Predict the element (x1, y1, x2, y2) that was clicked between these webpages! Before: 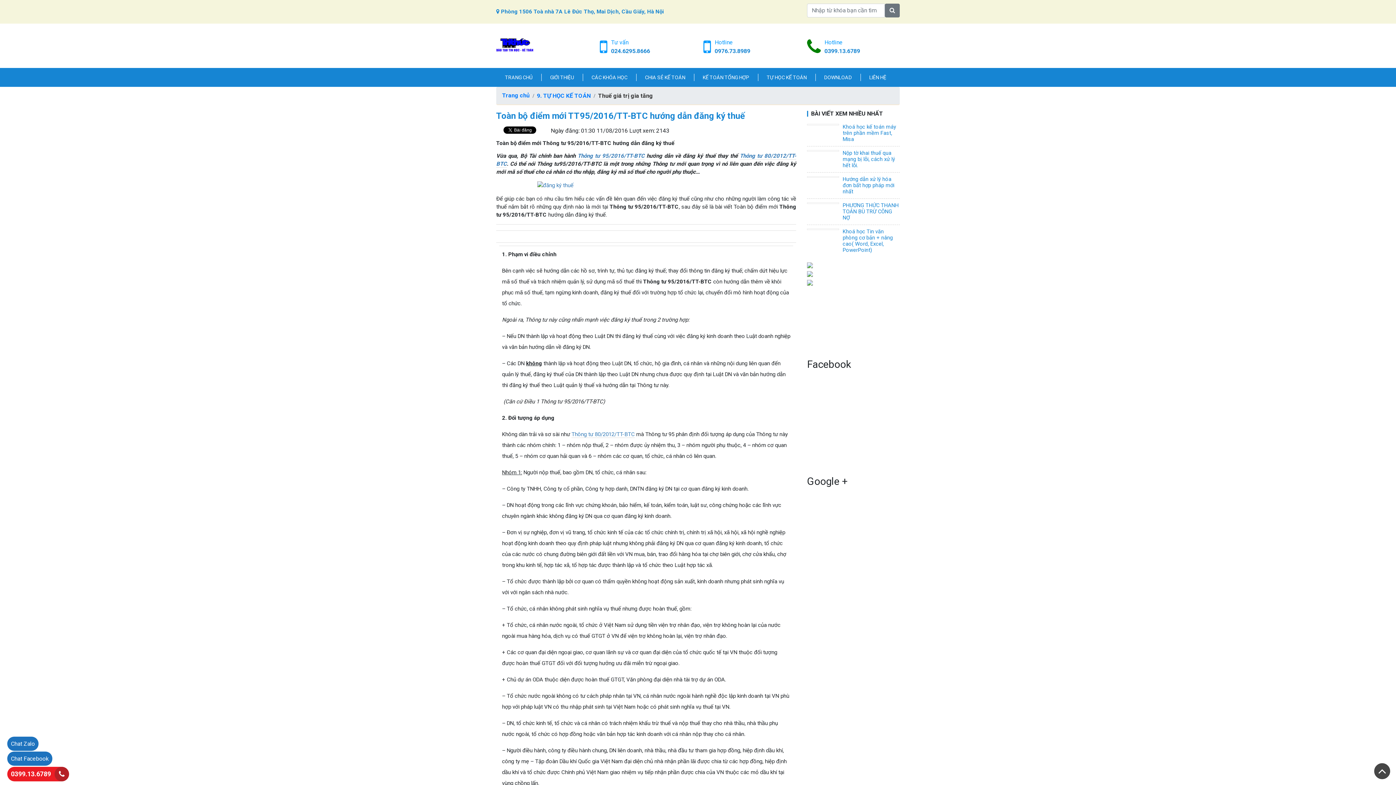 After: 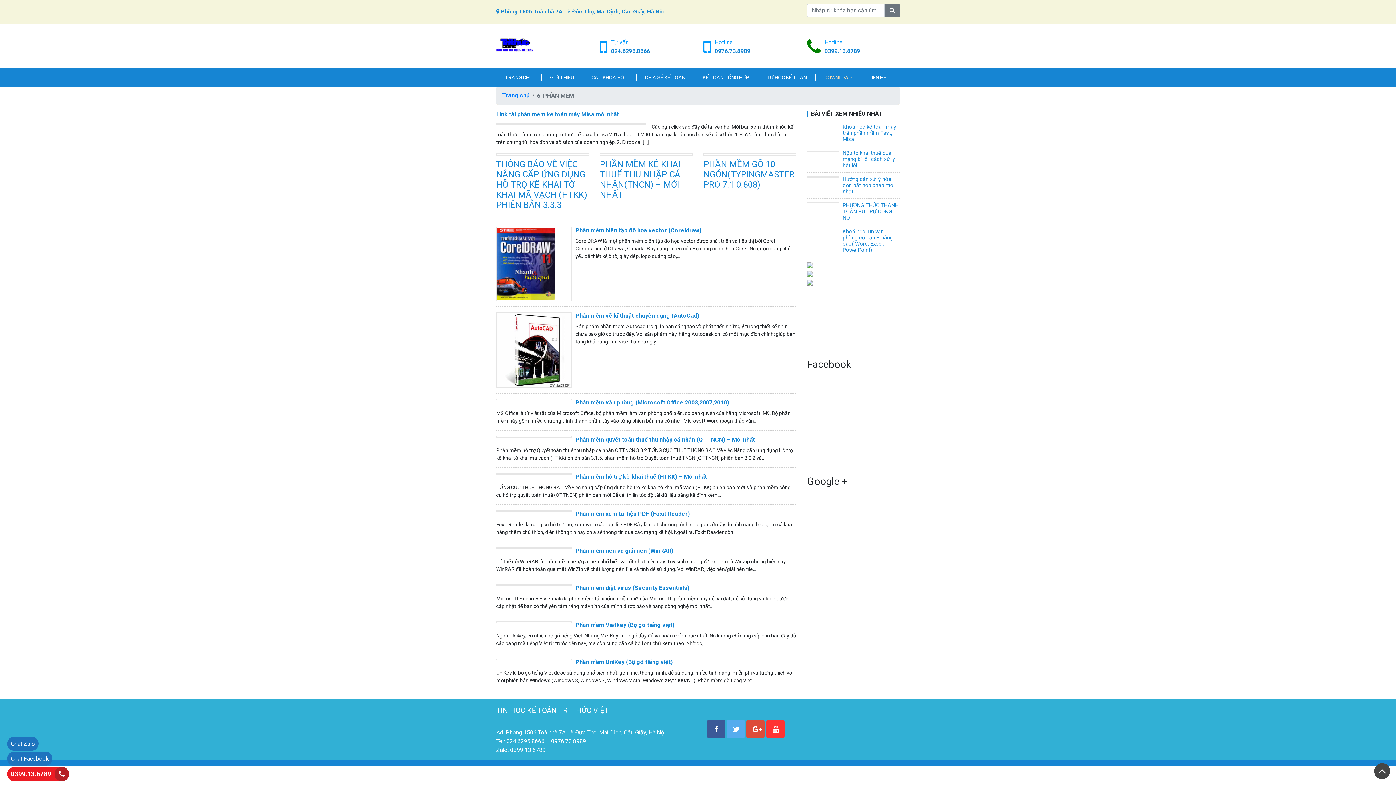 Action: bbox: (824, 74, 852, 80) label: DOWNLOAD